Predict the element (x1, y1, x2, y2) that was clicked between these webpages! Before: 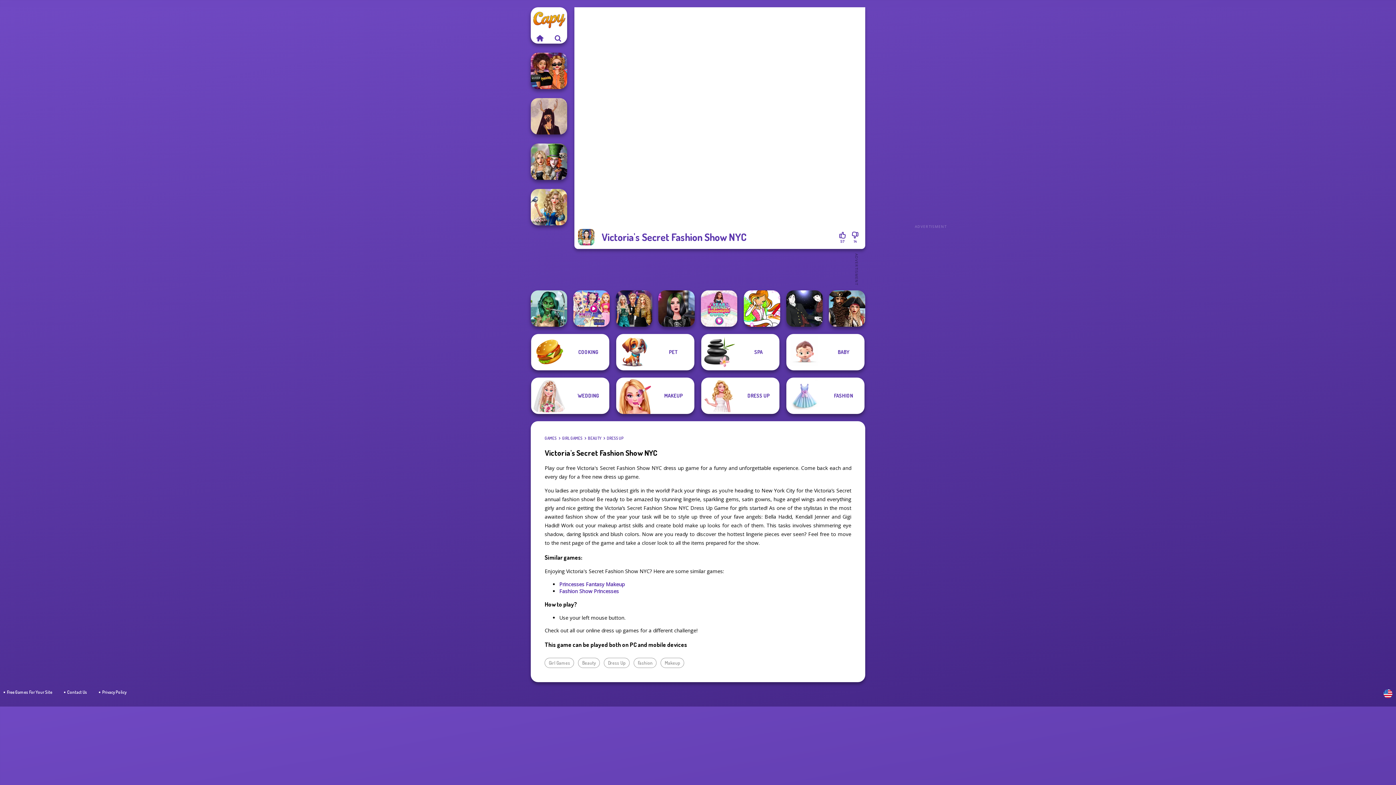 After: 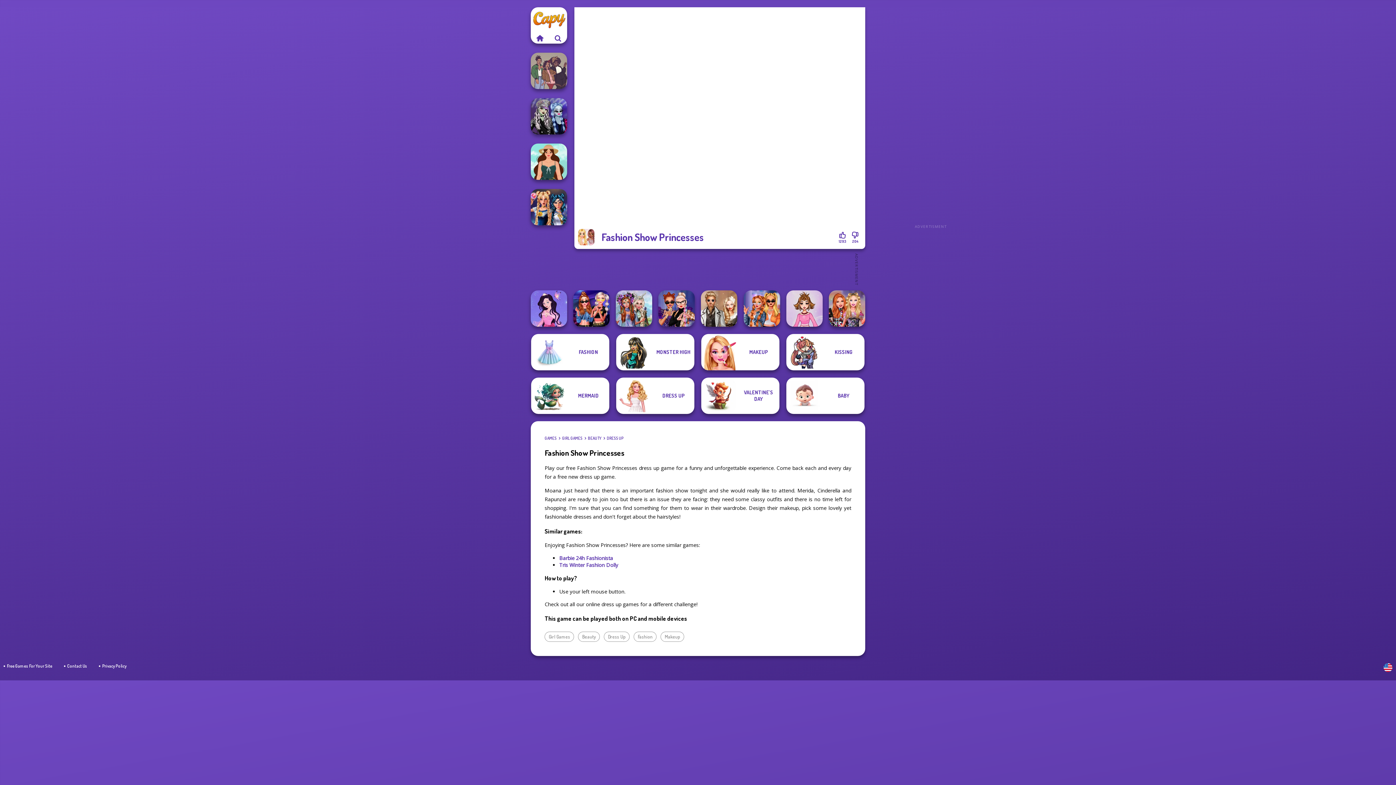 Action: bbox: (559, 587, 619, 594) label: Fashion Show Princesses